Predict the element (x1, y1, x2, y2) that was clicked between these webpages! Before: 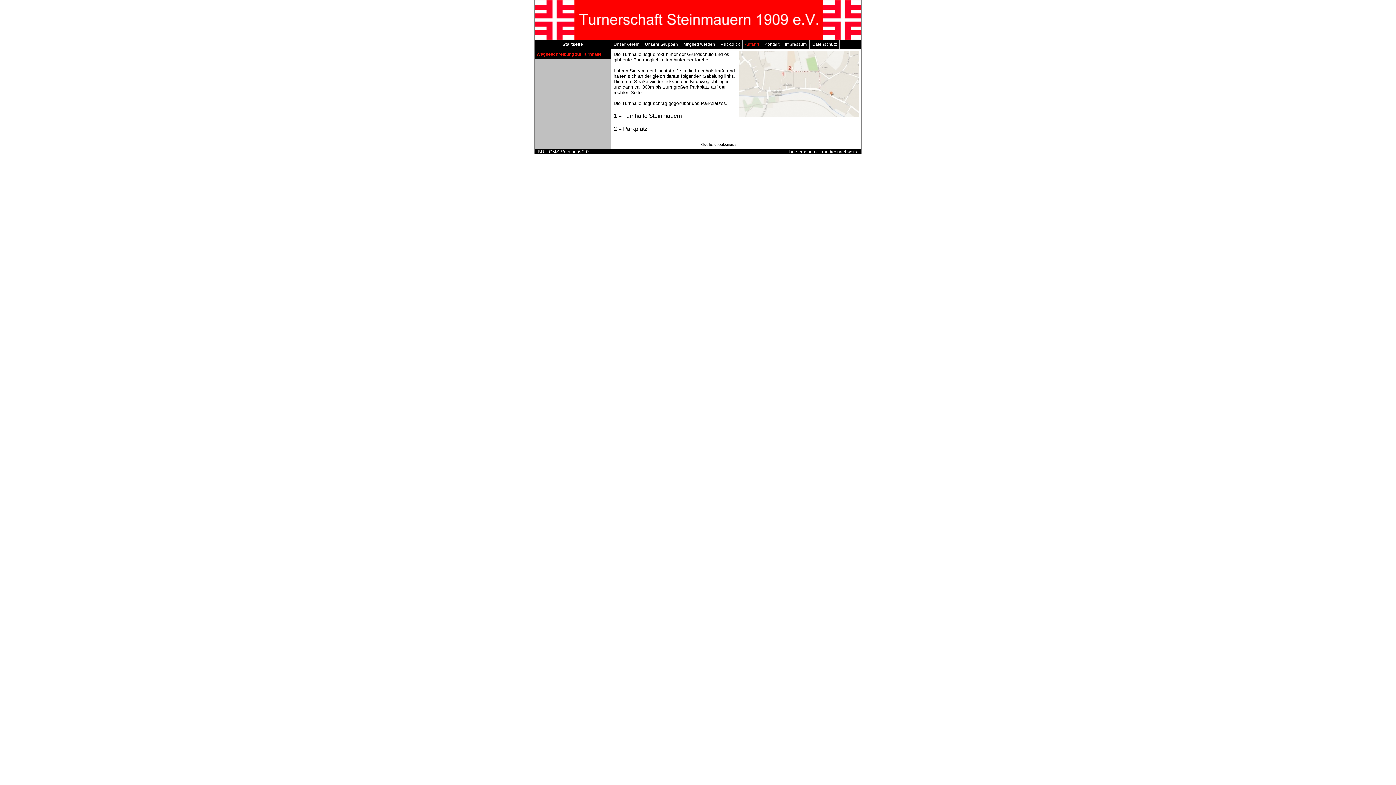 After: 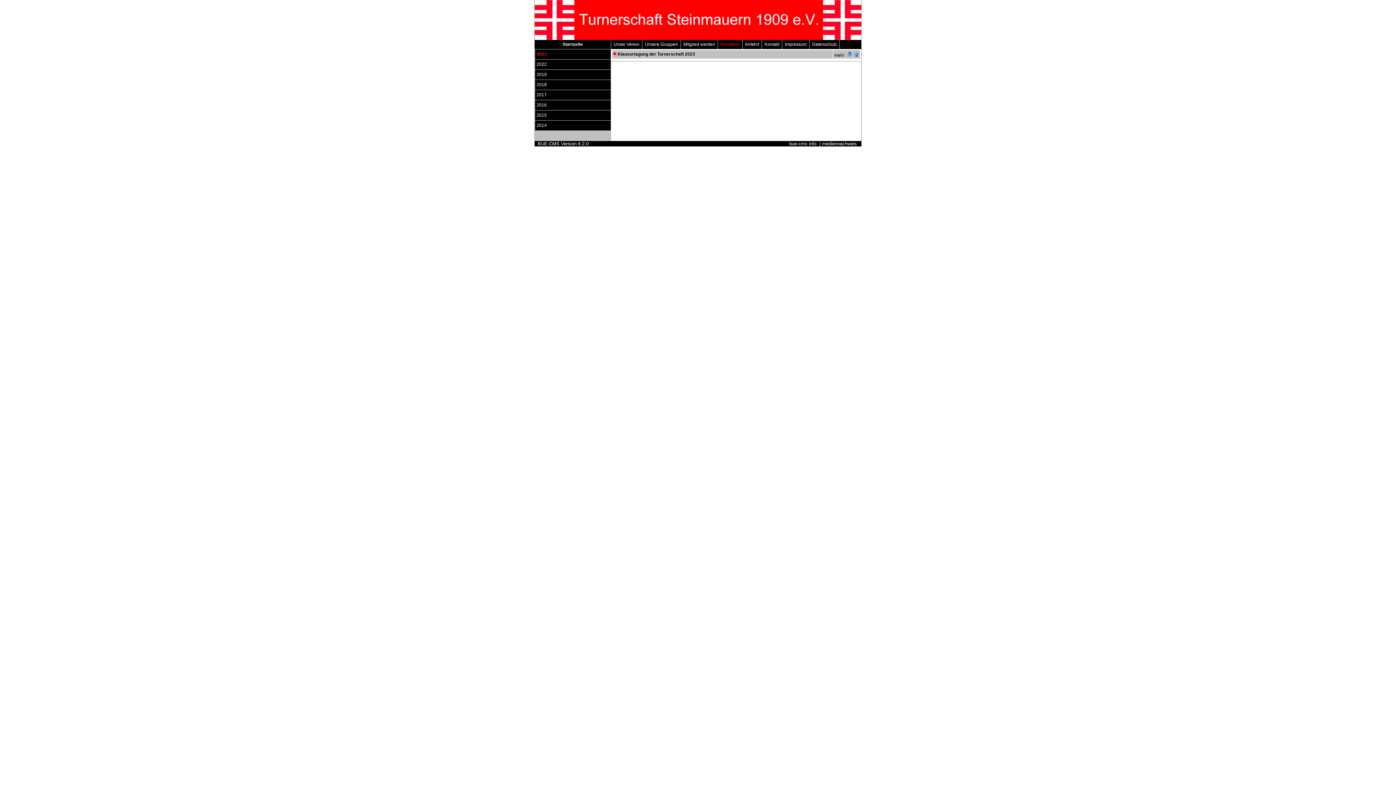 Action: bbox: (718, 41, 742, 46) label:   Rückblick  